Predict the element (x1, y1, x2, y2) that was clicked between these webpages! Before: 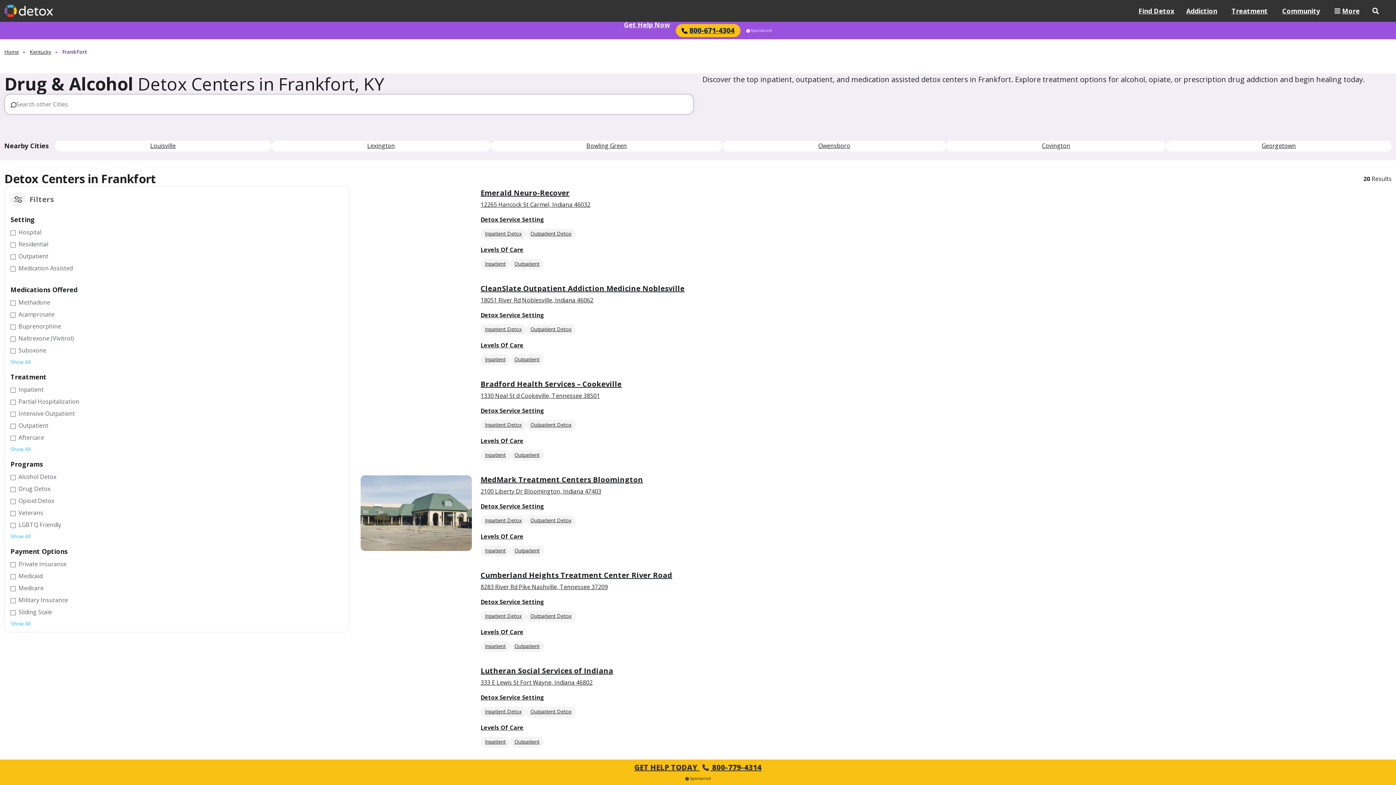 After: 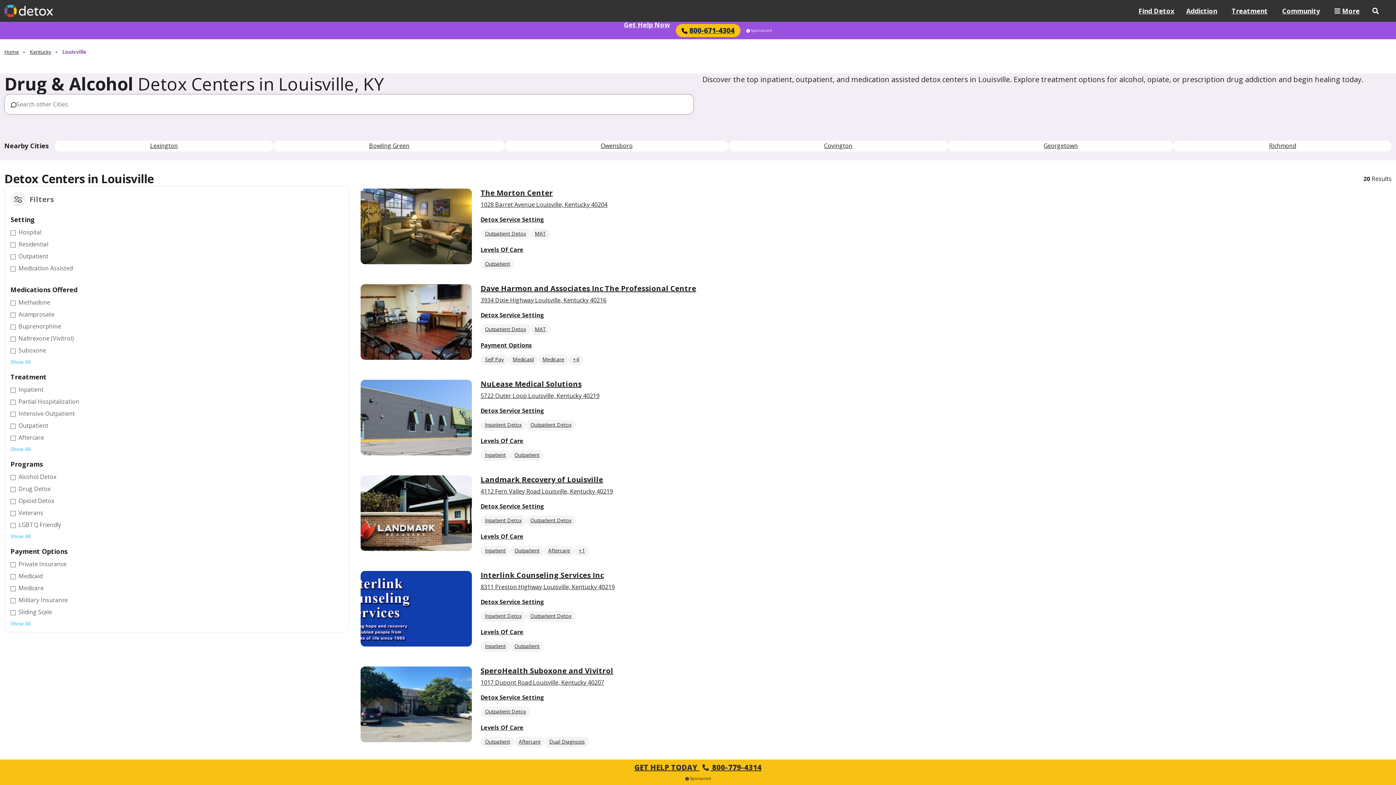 Action: label: Louisville bbox: (54, 140, 271, 151)